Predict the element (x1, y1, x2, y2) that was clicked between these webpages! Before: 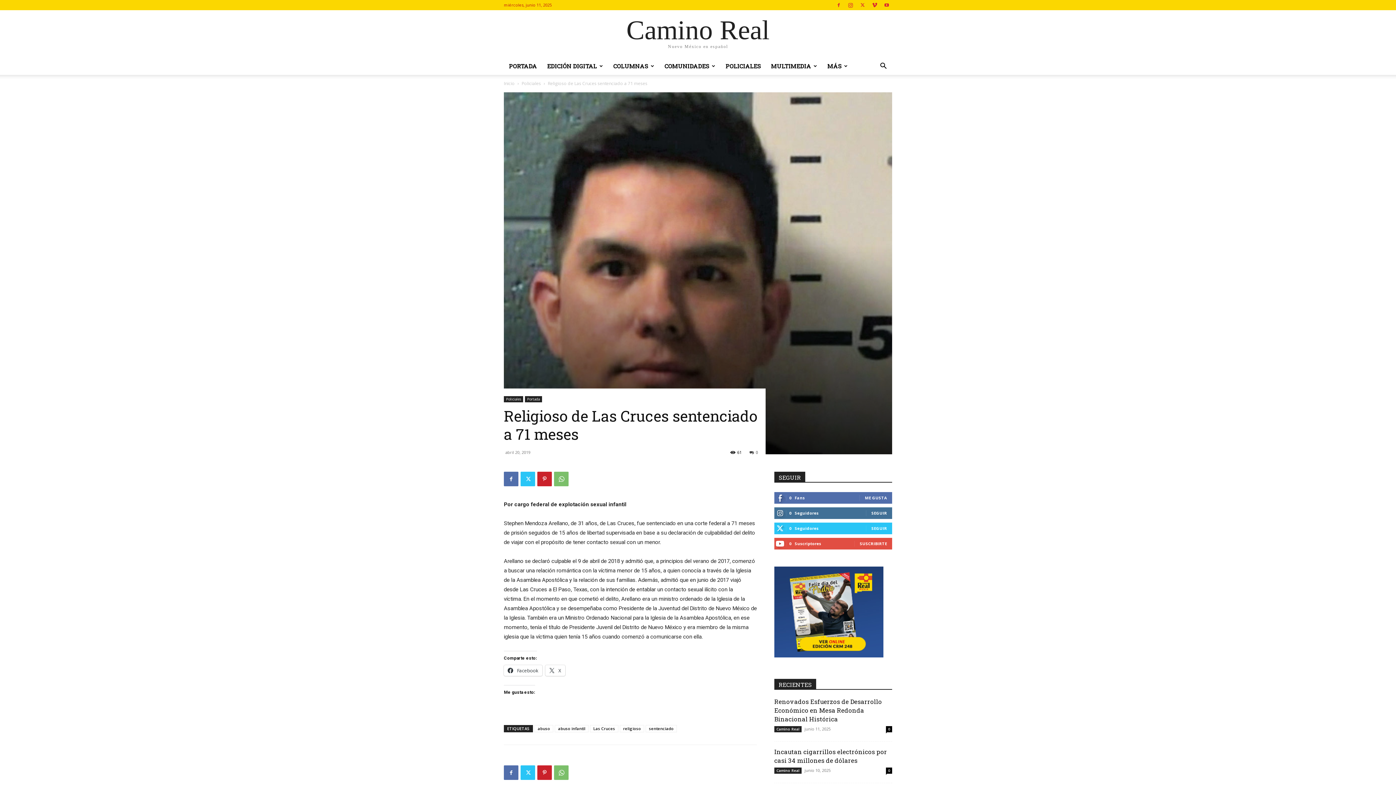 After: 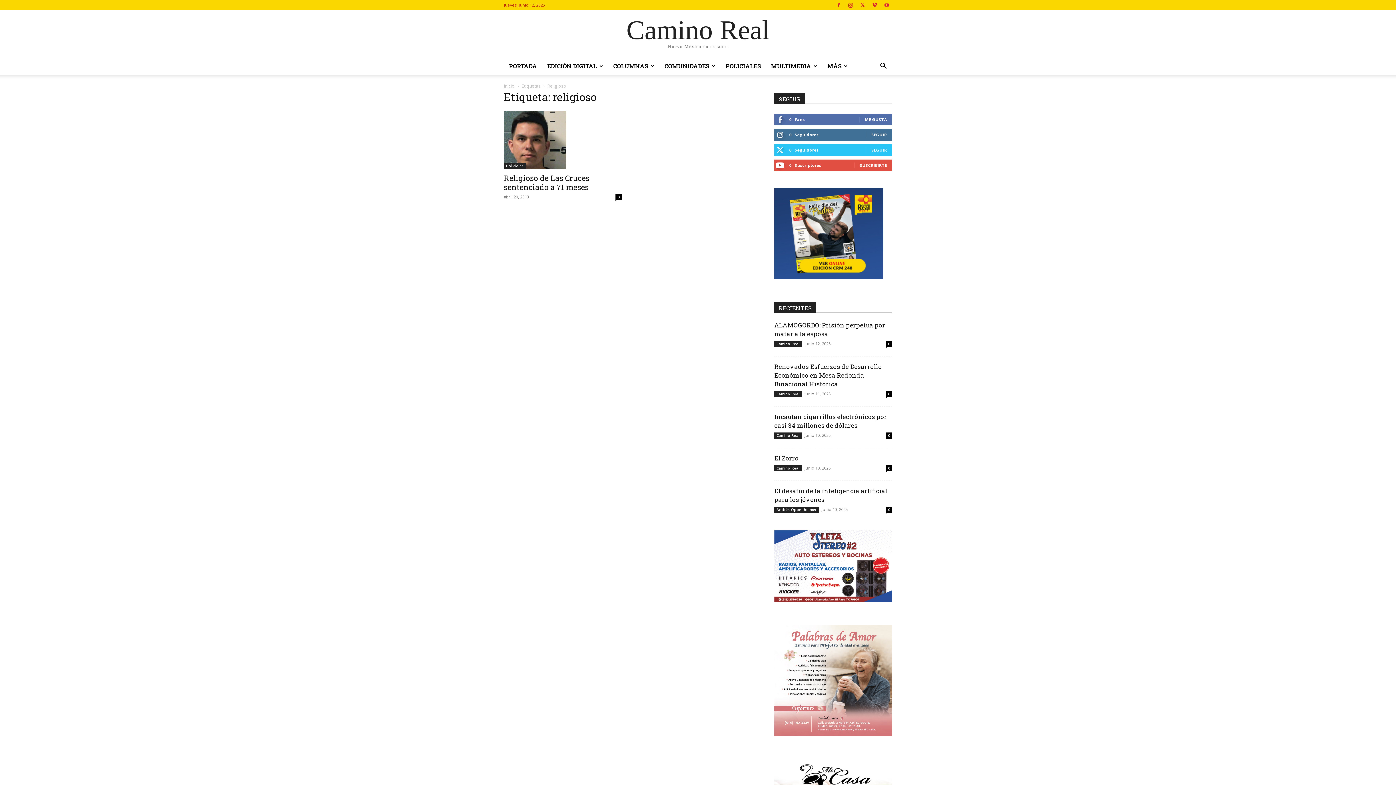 Action: label: religioso bbox: (620, 725, 644, 732)